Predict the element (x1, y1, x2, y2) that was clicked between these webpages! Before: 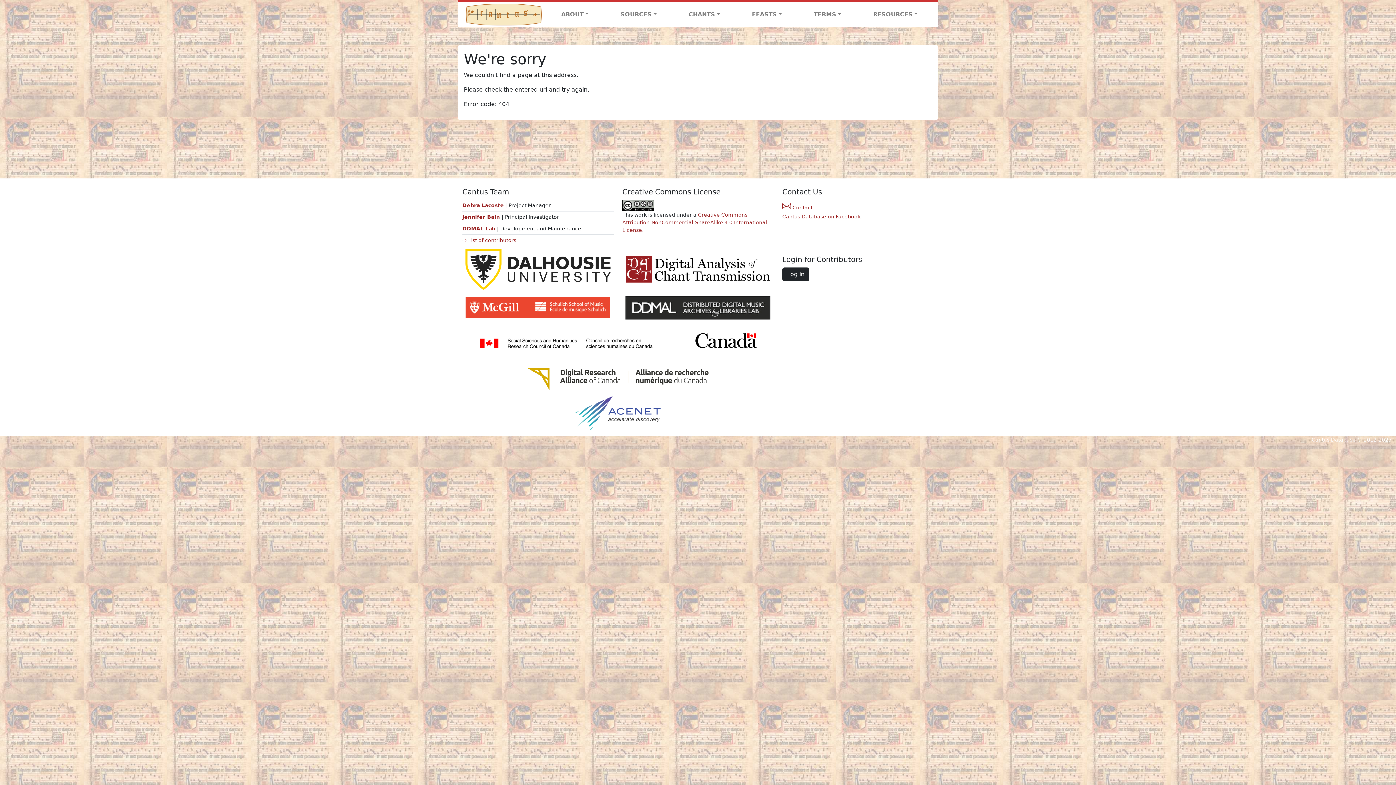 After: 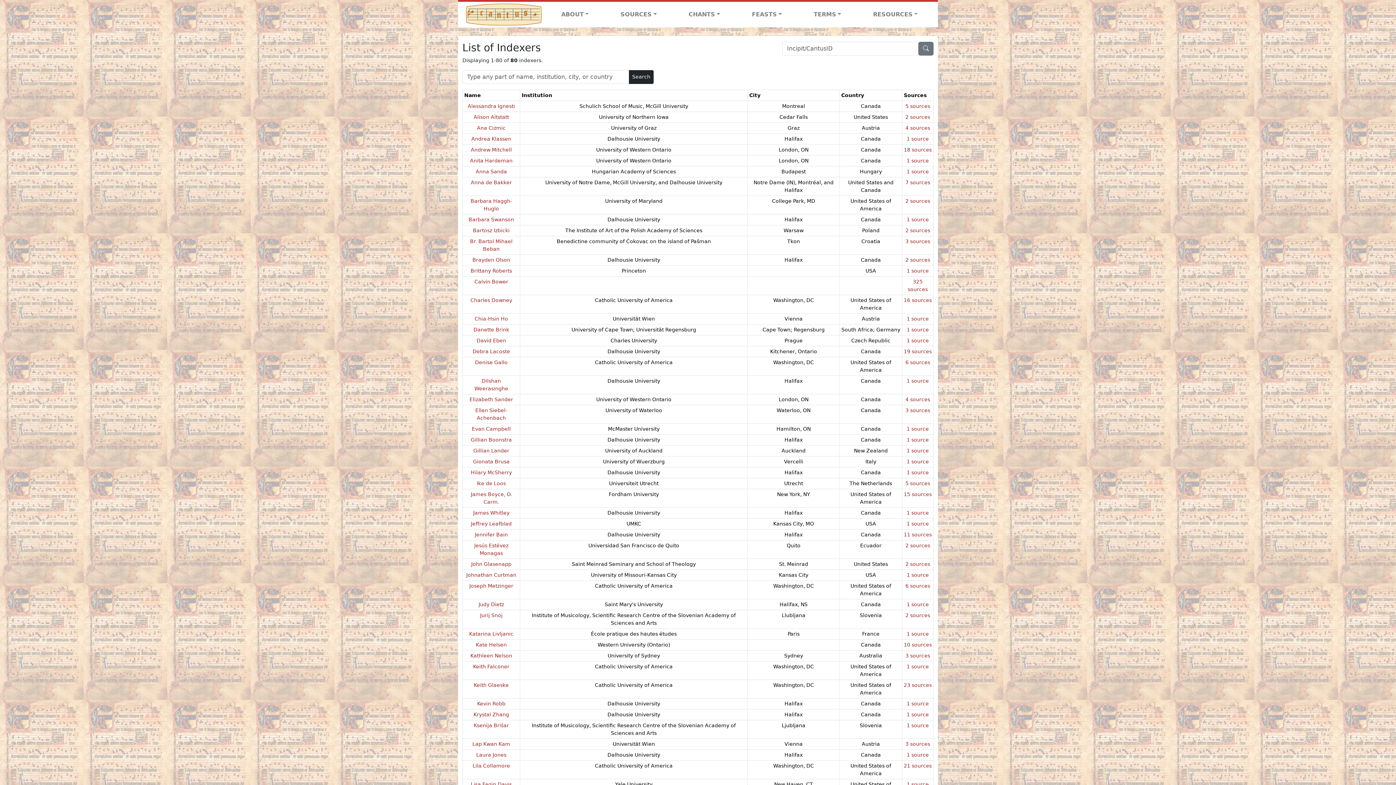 Action: bbox: (462, 237, 516, 243) label: ⇨ List of contributors